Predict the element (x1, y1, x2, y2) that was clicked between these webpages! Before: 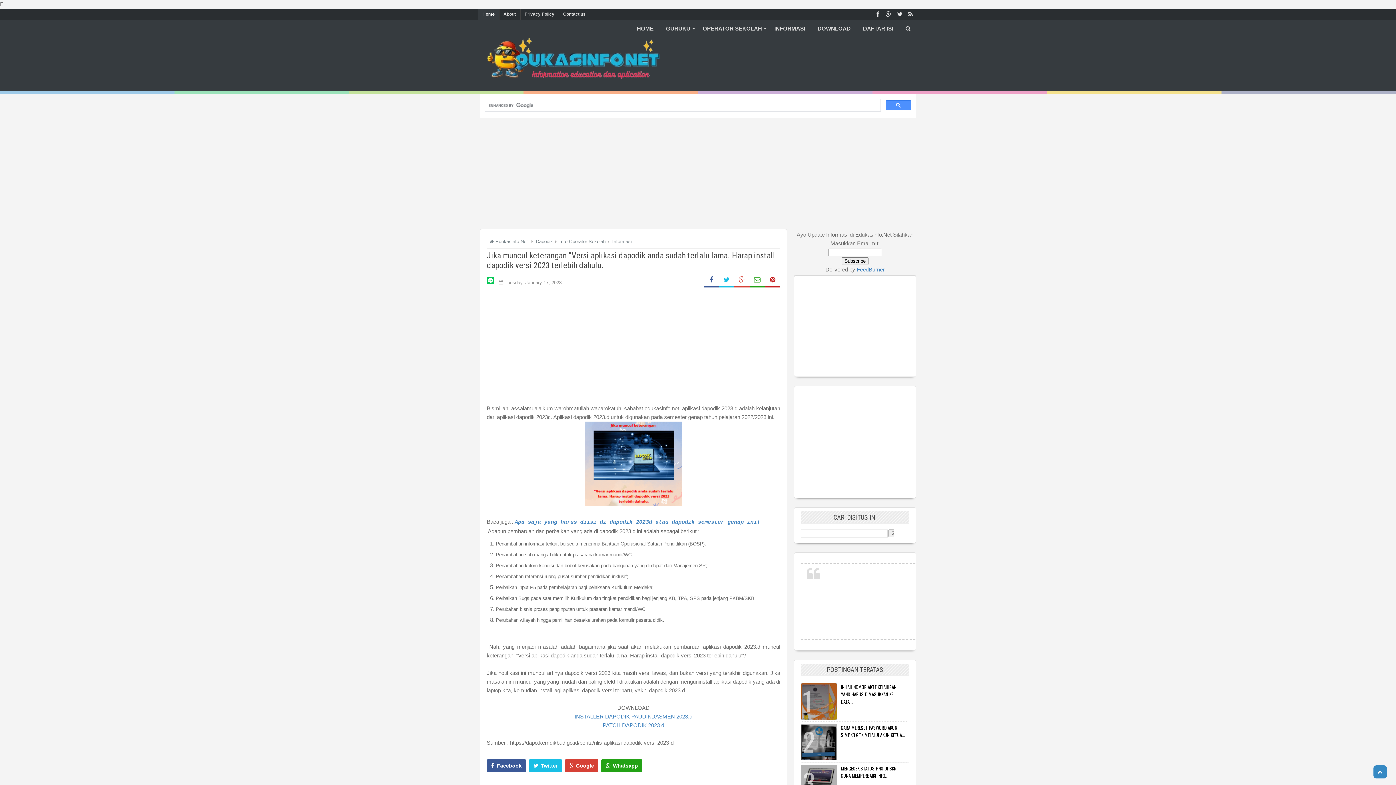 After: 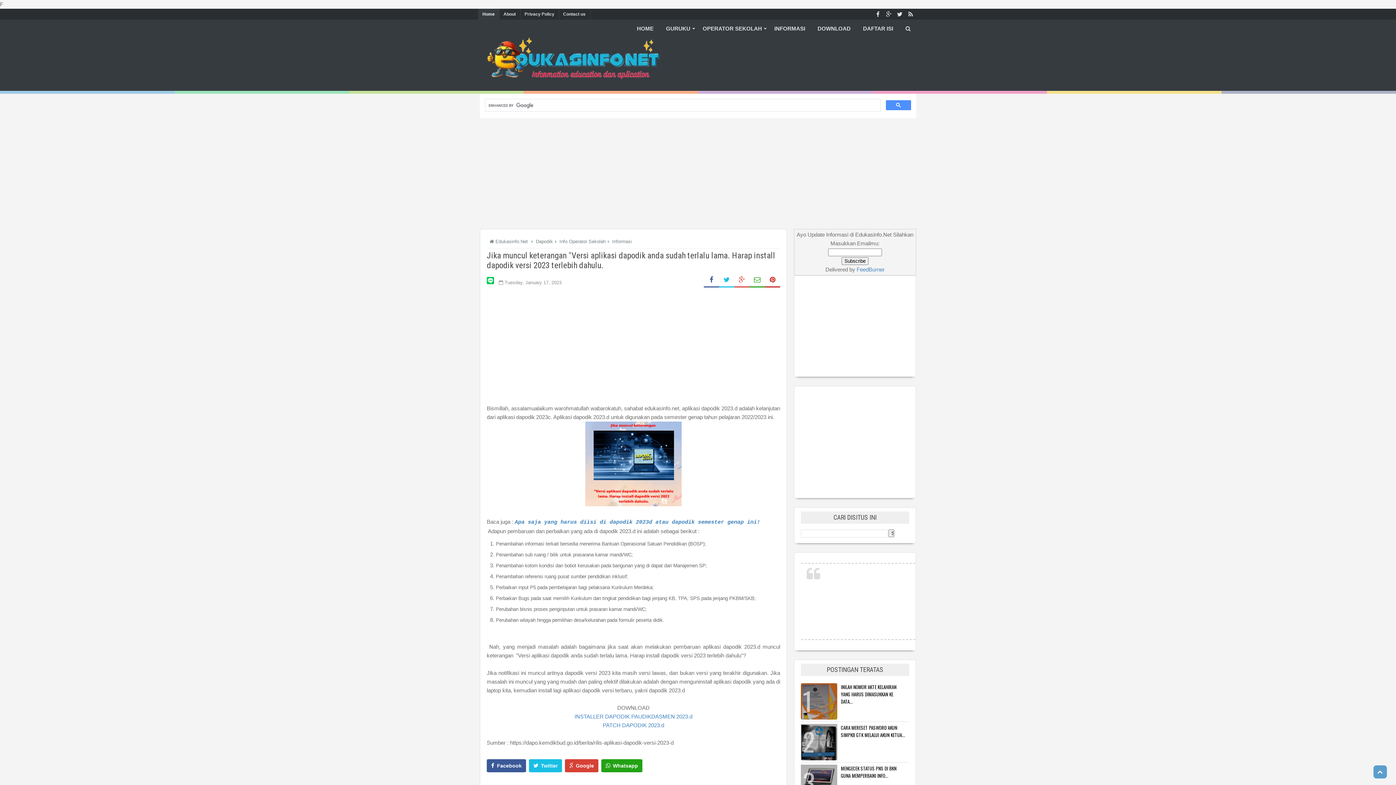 Action: bbox: (1373, 765, 1387, 778)